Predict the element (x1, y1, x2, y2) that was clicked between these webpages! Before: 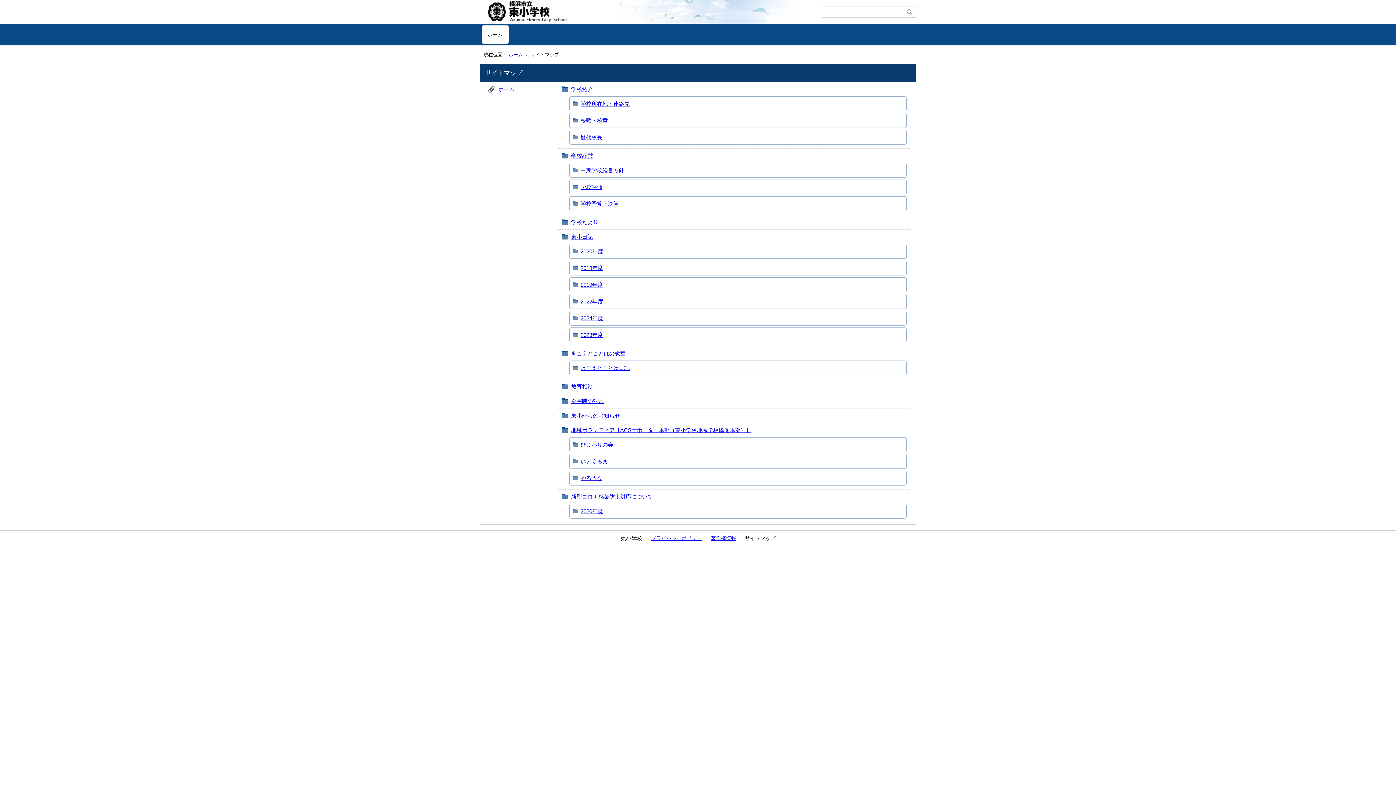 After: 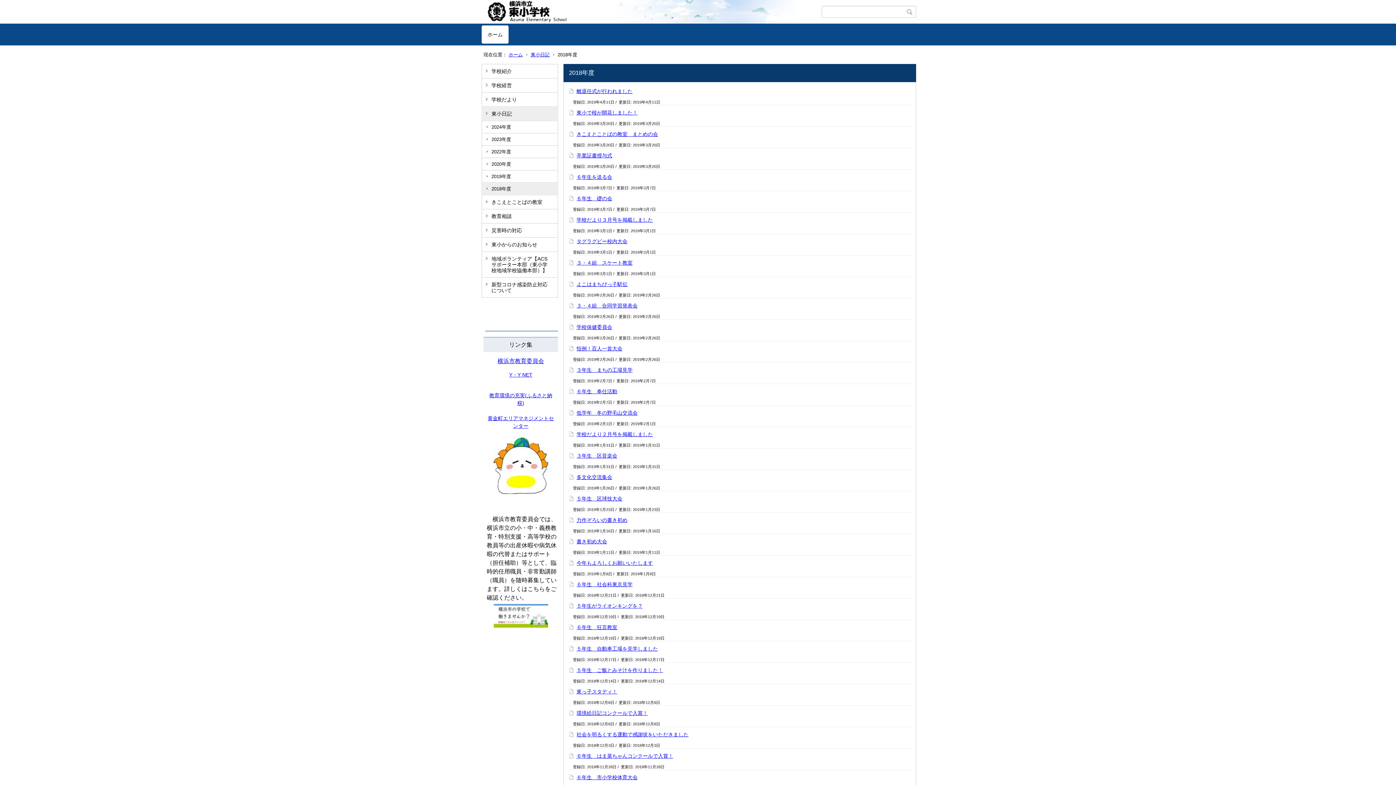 Action: label: 2018年度 bbox: (580, 265, 603, 271)